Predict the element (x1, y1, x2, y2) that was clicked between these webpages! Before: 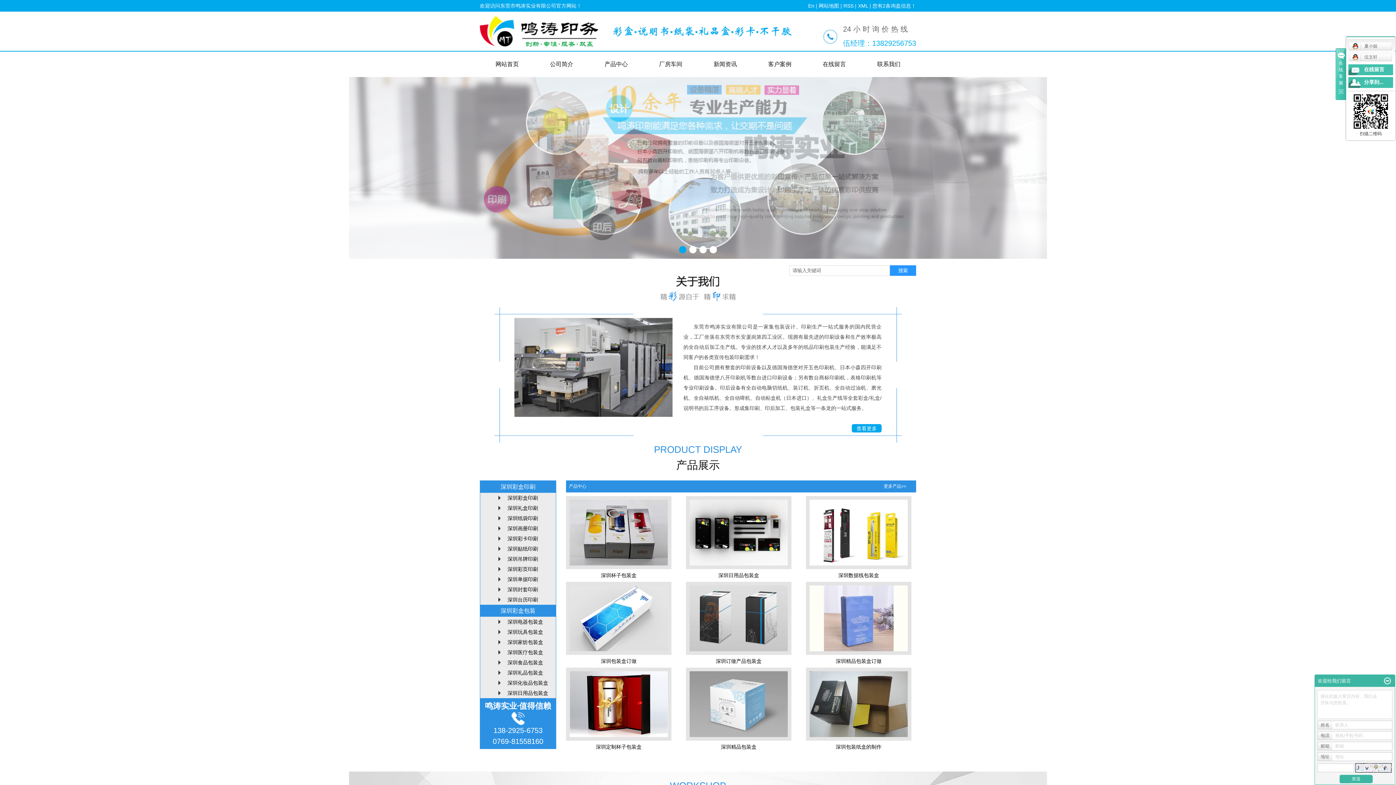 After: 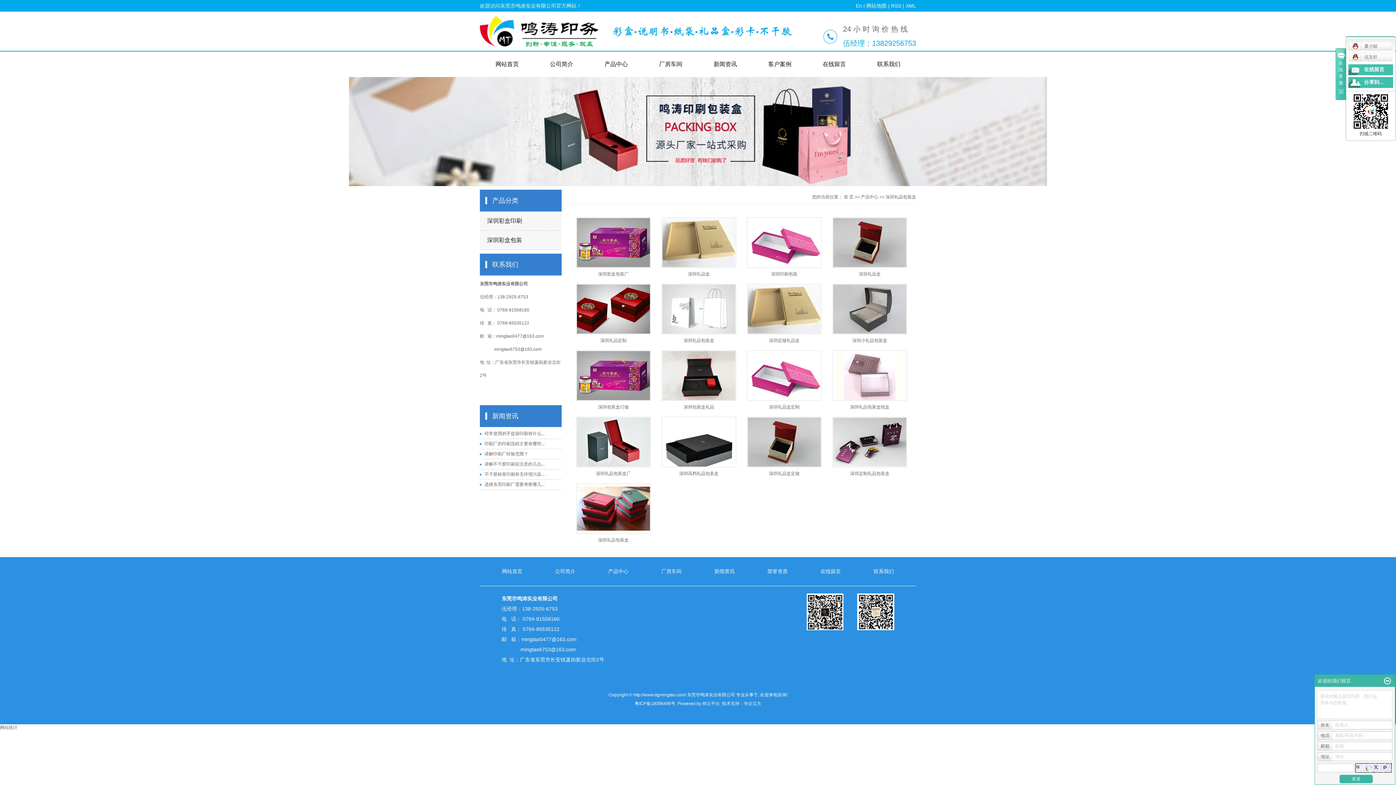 Action: bbox: (480, 668, 556, 678) label: 深圳礼品包装盒